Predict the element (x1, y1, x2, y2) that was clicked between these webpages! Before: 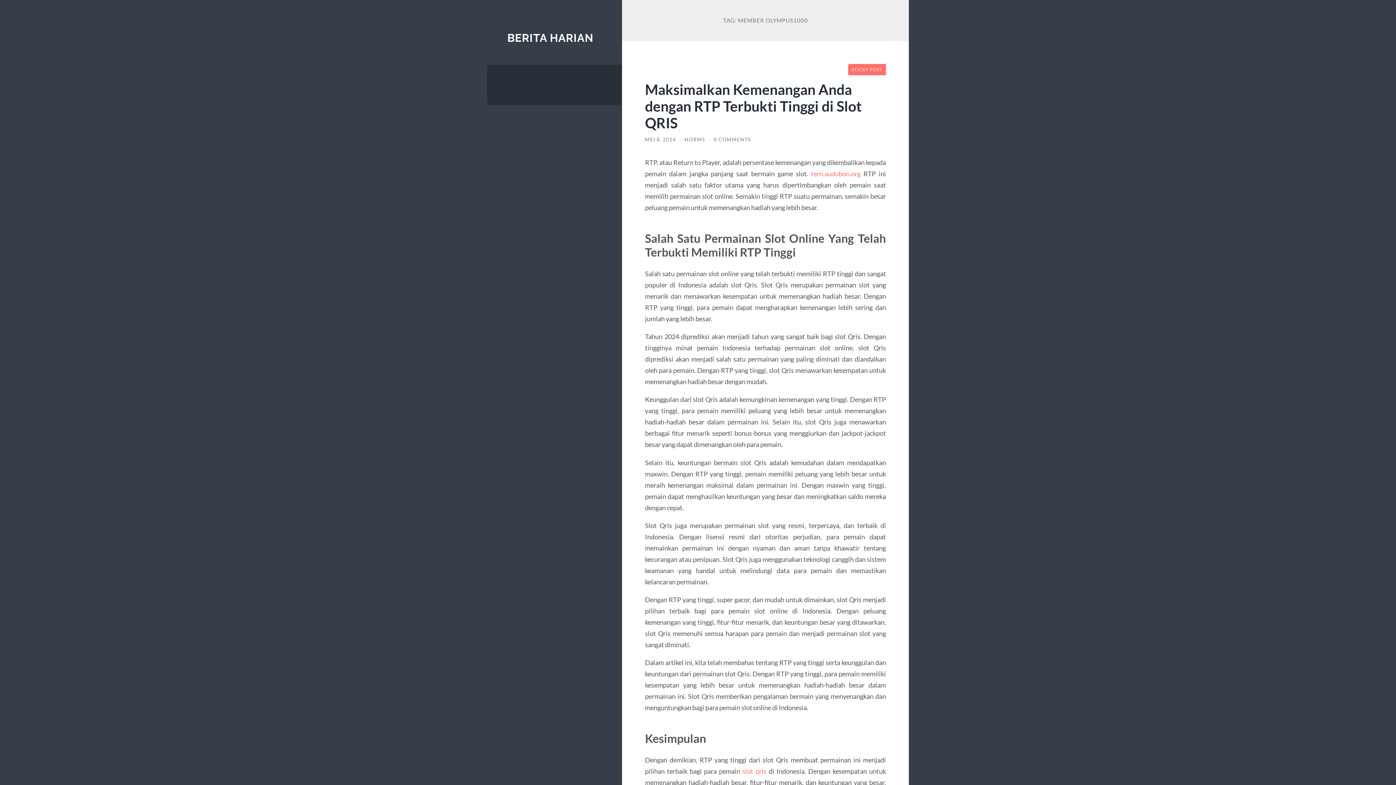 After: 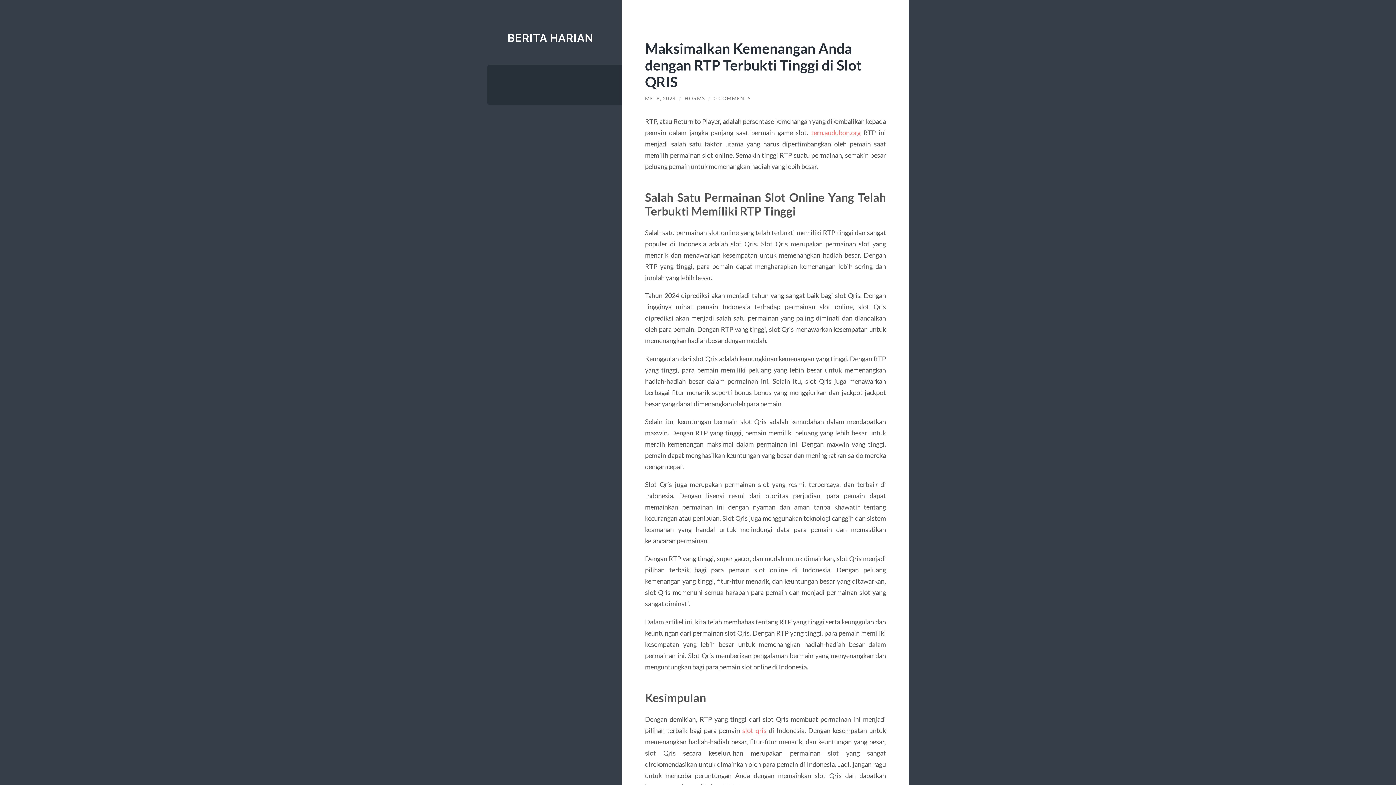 Action: bbox: (645, 80, 861, 131) label: Maksimalkan Kemenangan Anda dengan RTP Terbukti Tinggi di Slot QRIS